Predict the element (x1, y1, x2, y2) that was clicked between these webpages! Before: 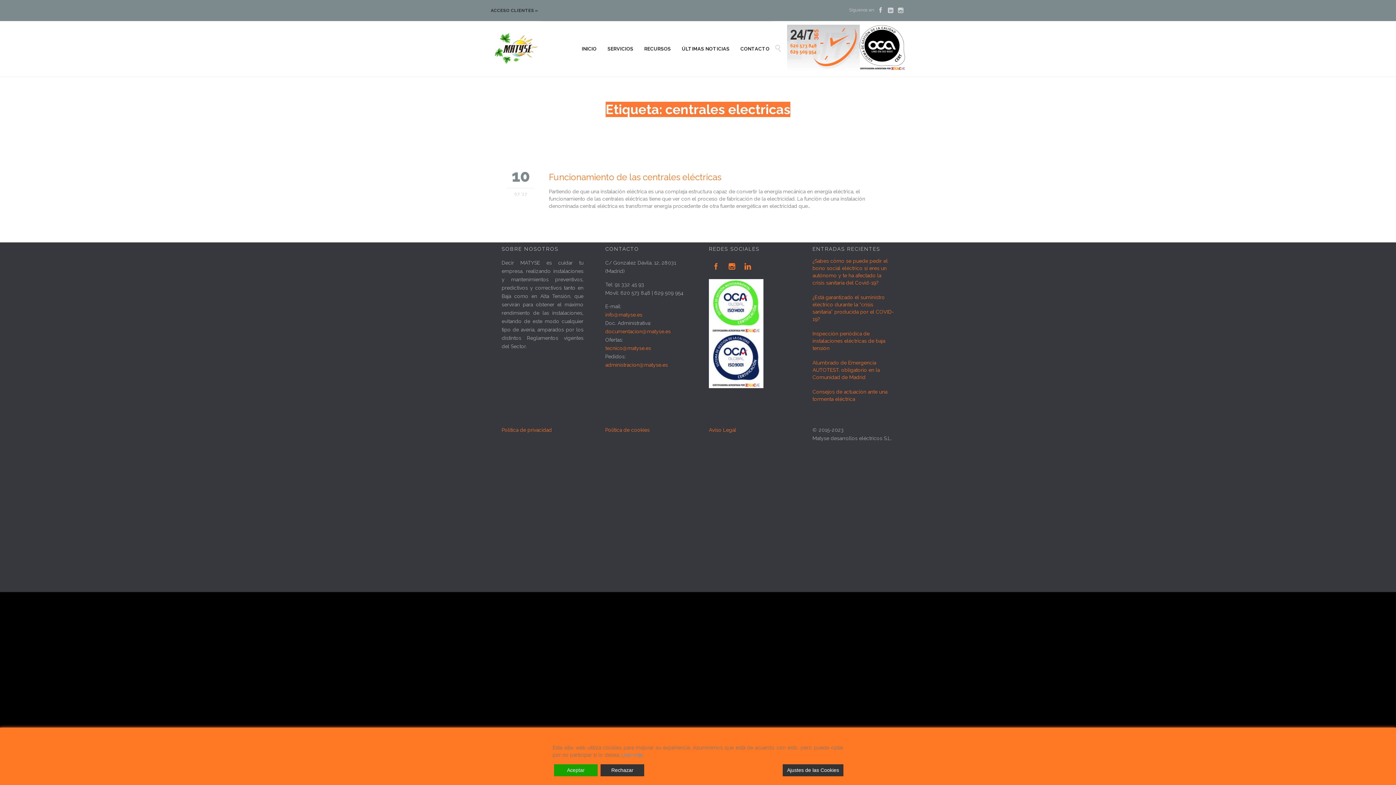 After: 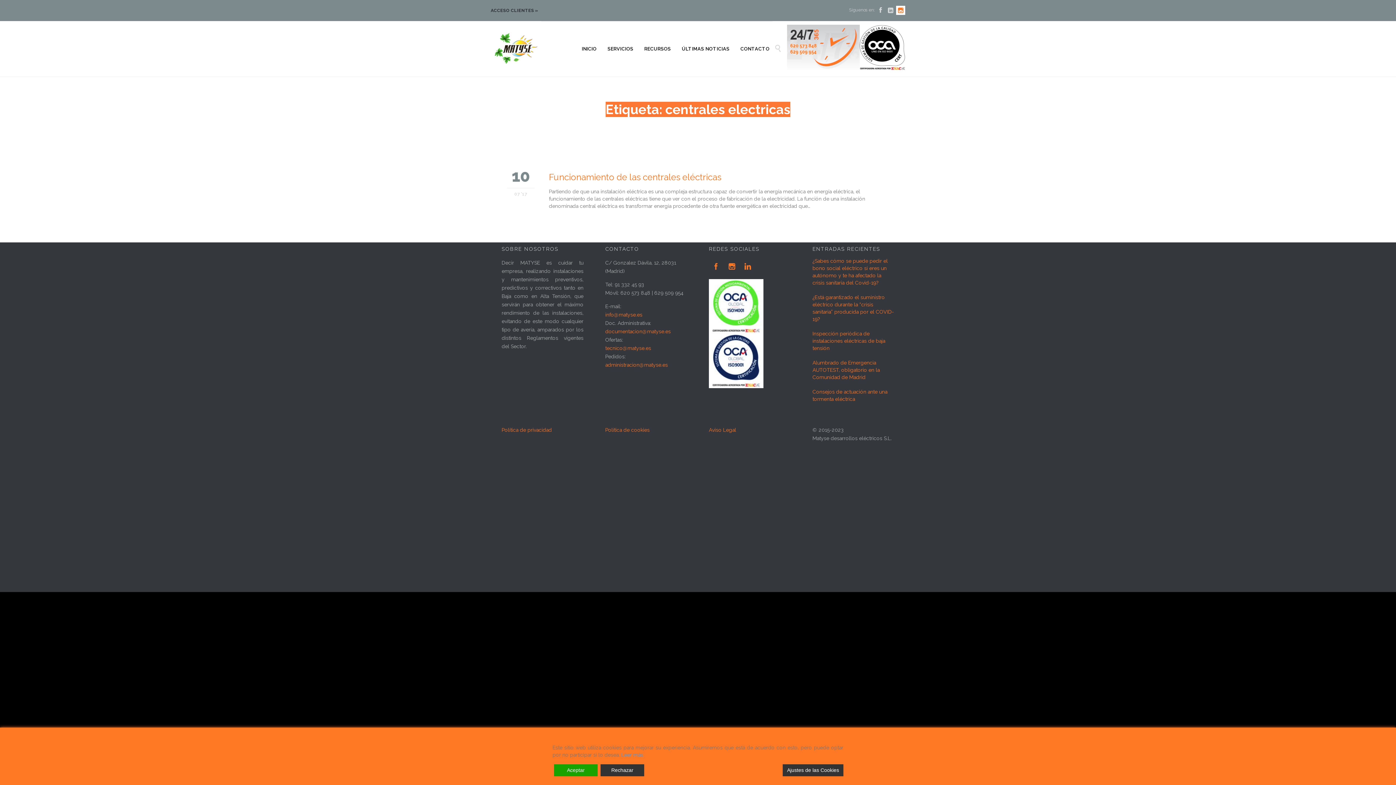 Action: bbox: (896, 5, 905, 14) label: 